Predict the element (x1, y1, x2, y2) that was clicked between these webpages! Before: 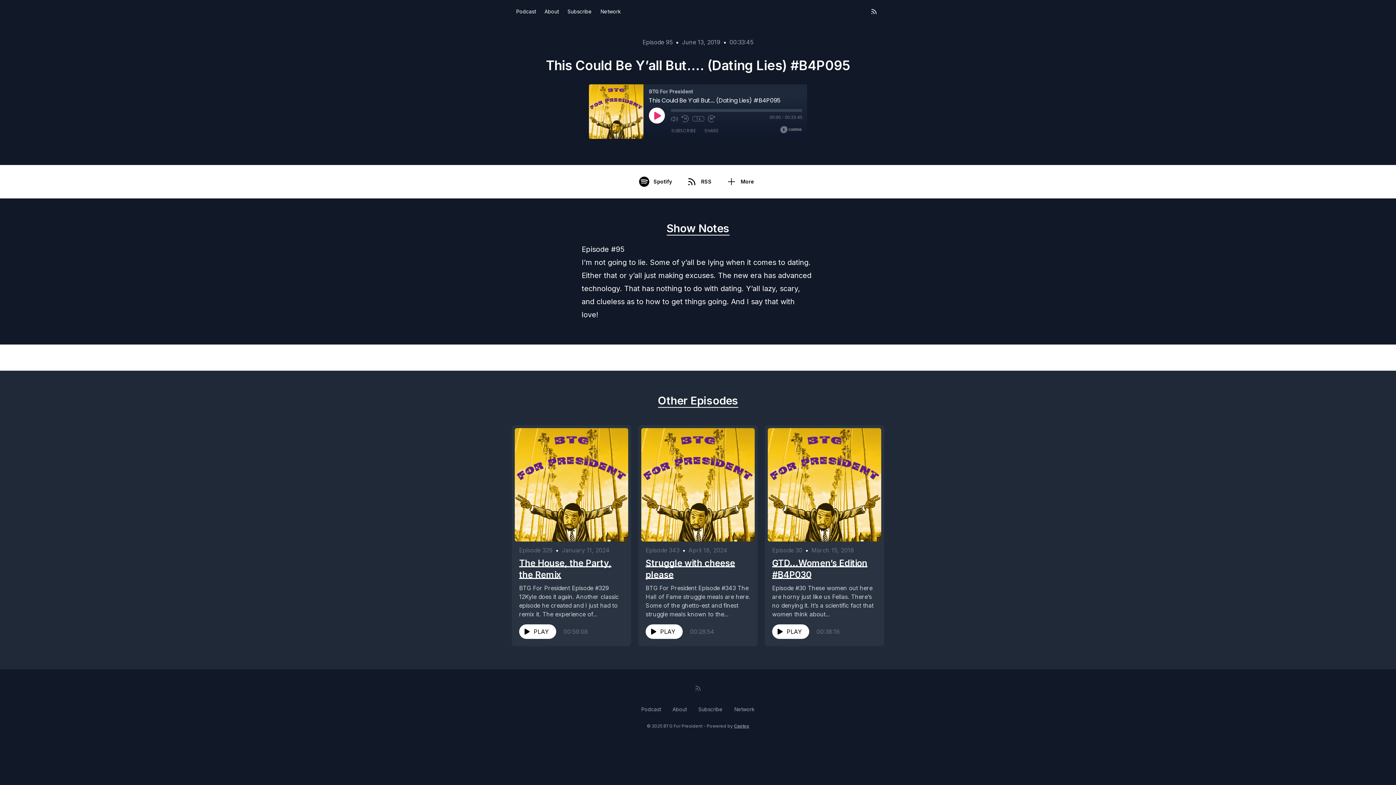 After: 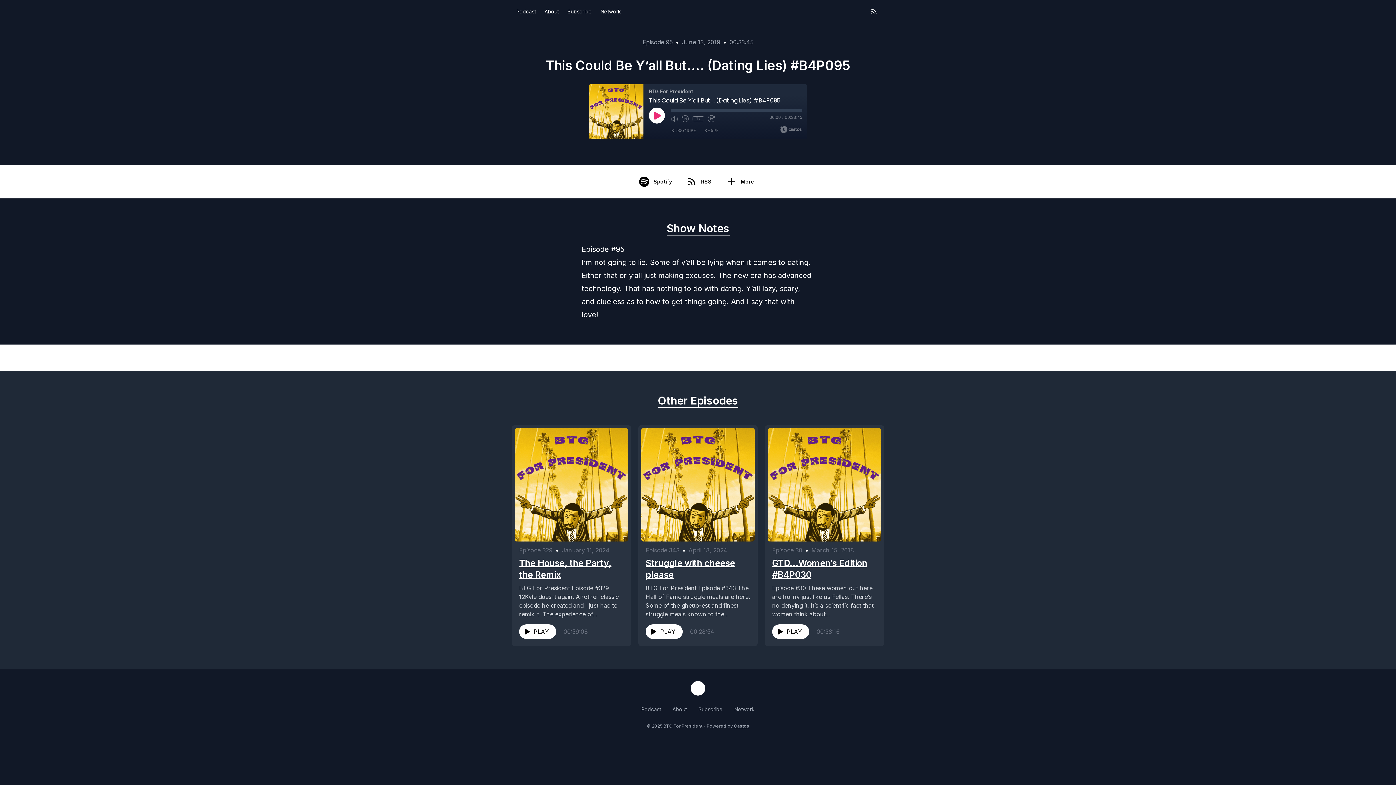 Action: bbox: (690, 681, 705, 696) label: RSS feed